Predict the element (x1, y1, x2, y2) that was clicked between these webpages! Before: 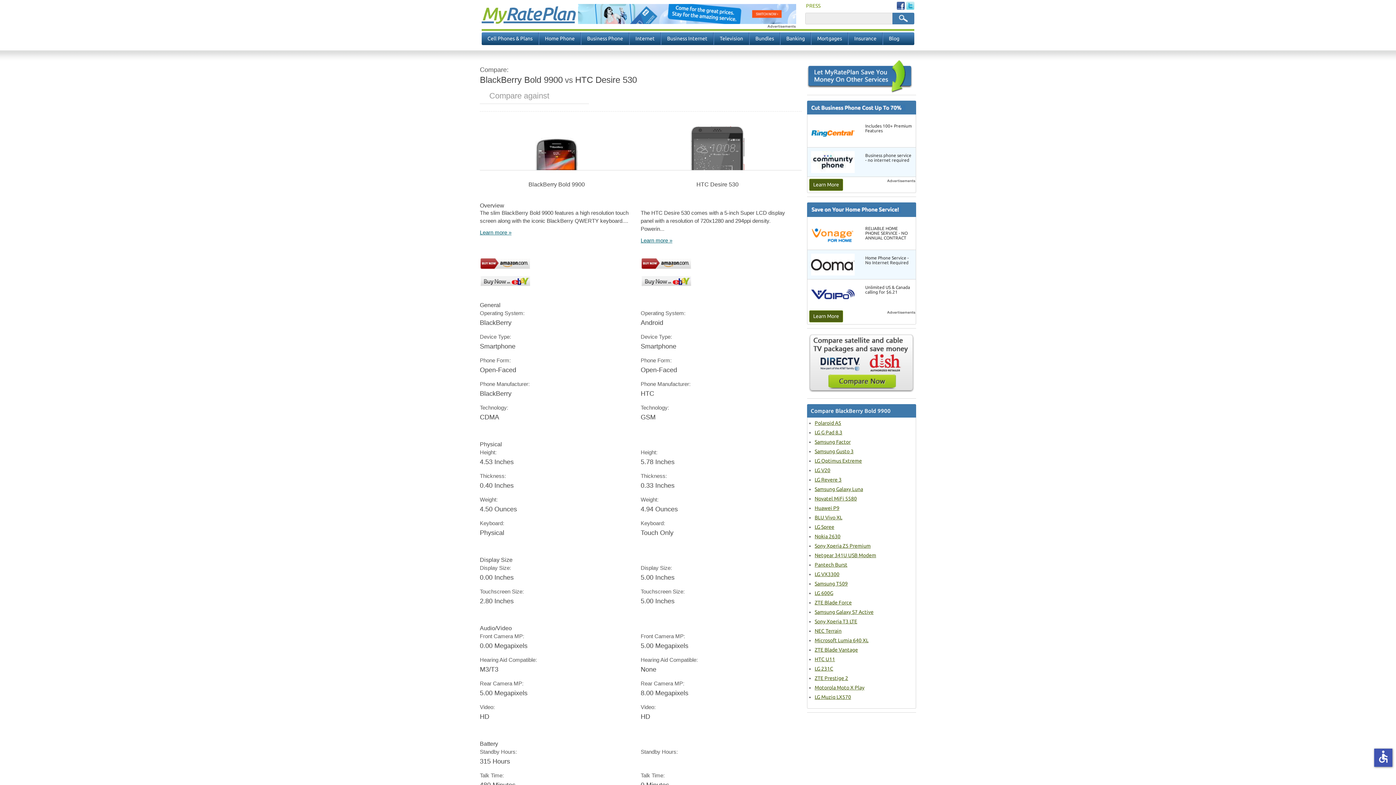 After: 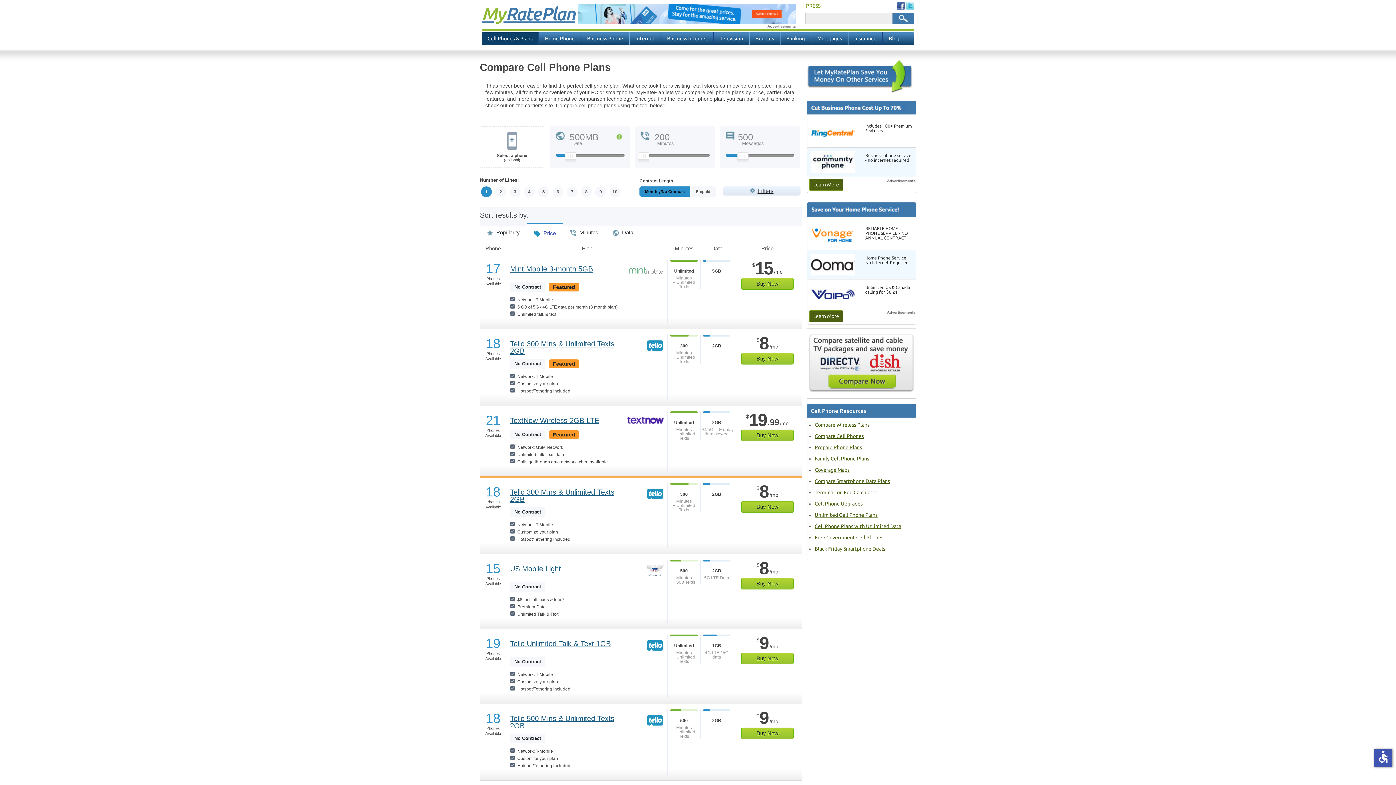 Action: label: Cell Phones & Plans bbox: (481, 32, 538, 44)